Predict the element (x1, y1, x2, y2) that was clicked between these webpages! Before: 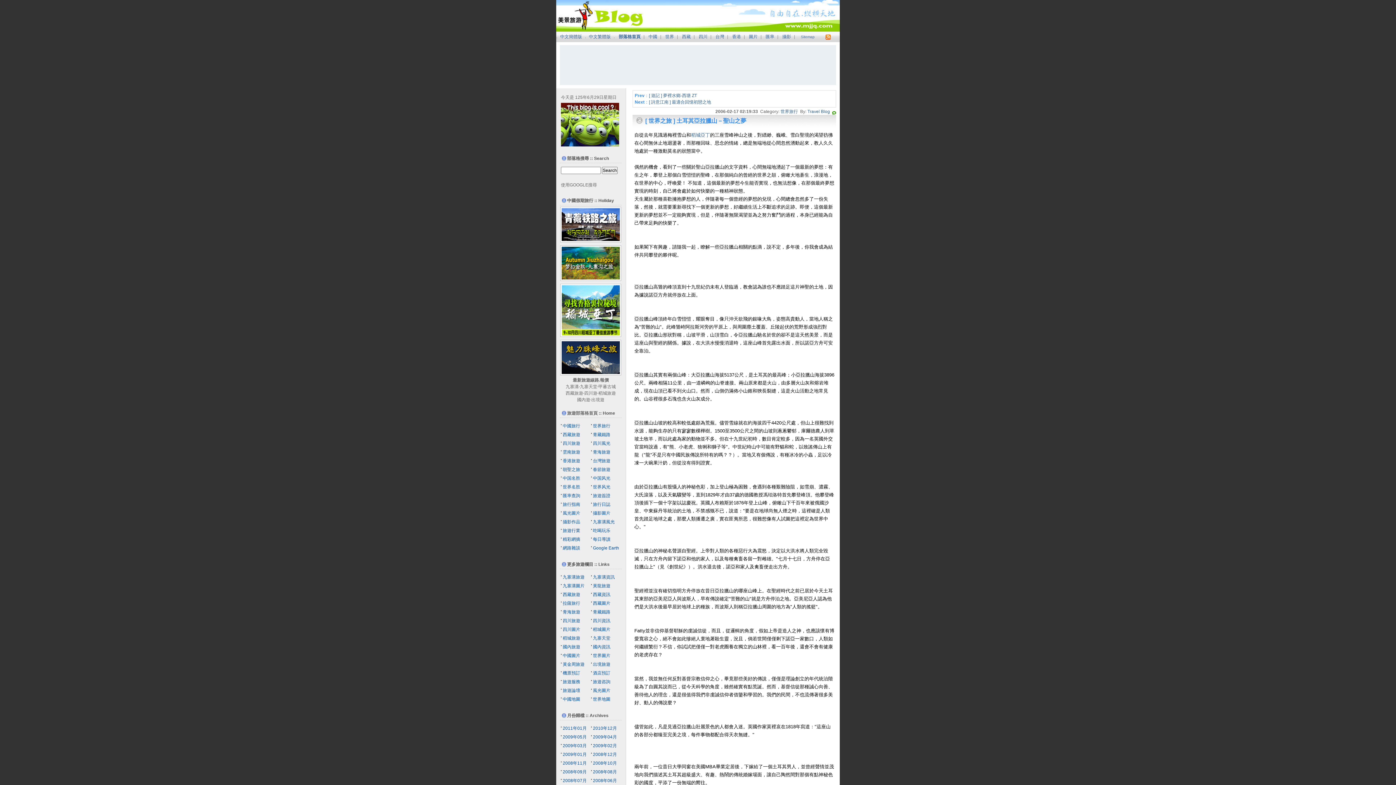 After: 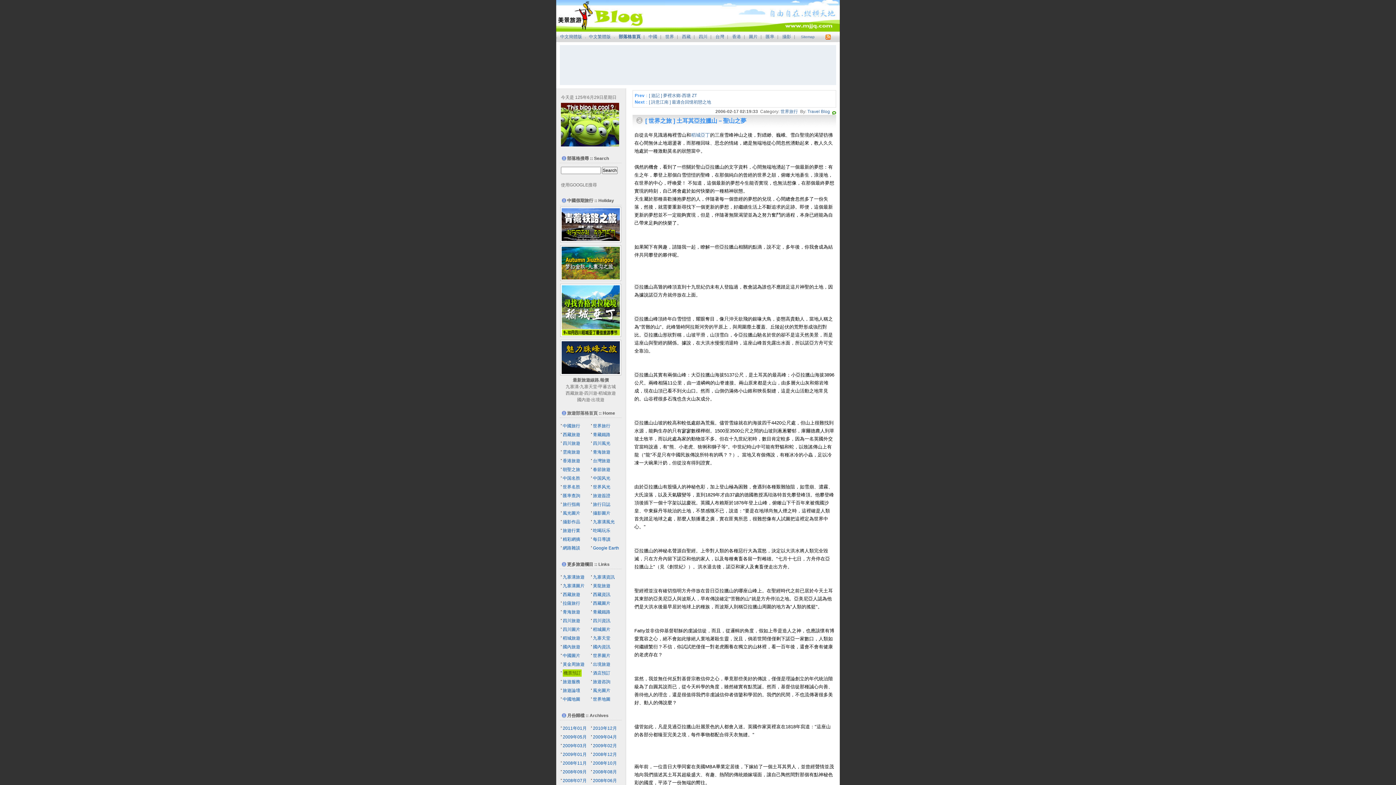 Action: label: 機票預訂 bbox: (562, 670, 580, 676)